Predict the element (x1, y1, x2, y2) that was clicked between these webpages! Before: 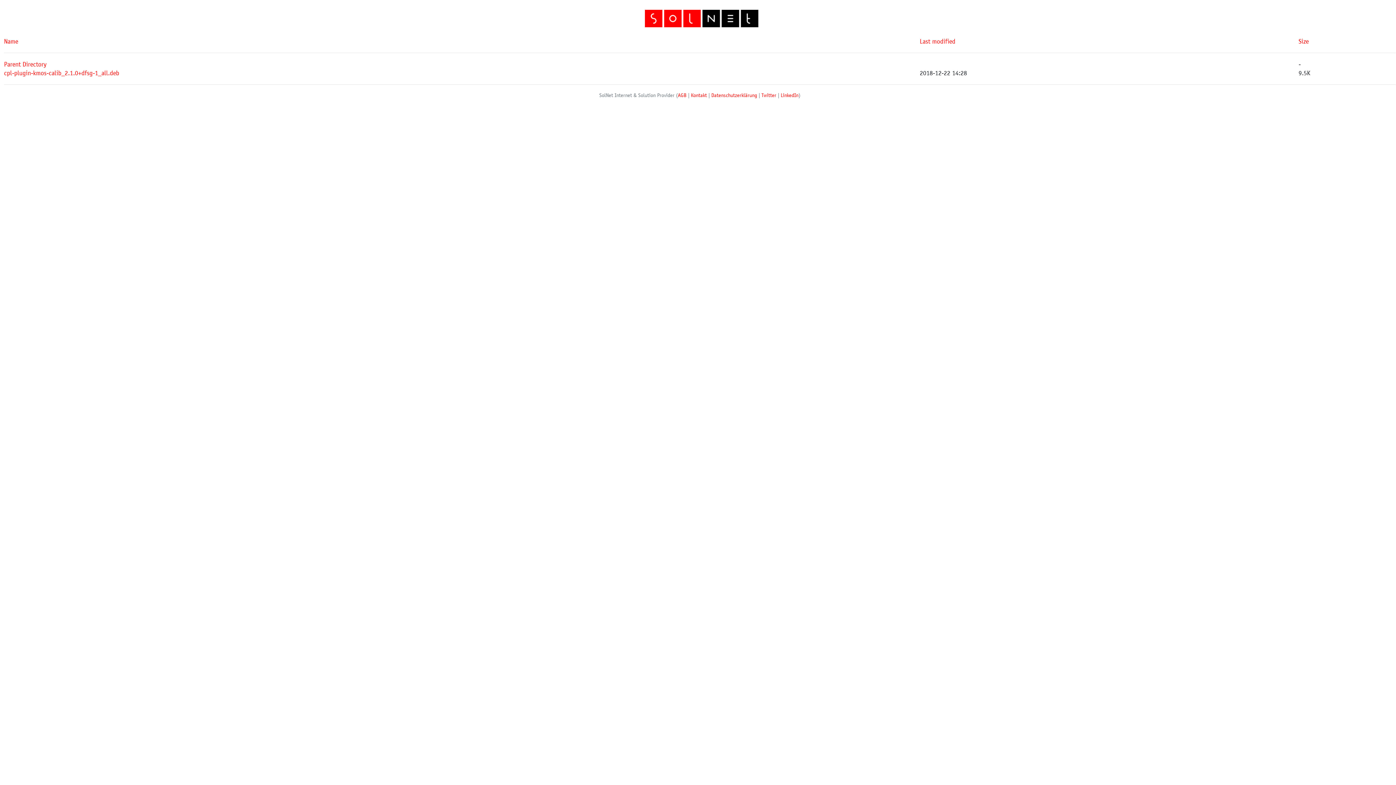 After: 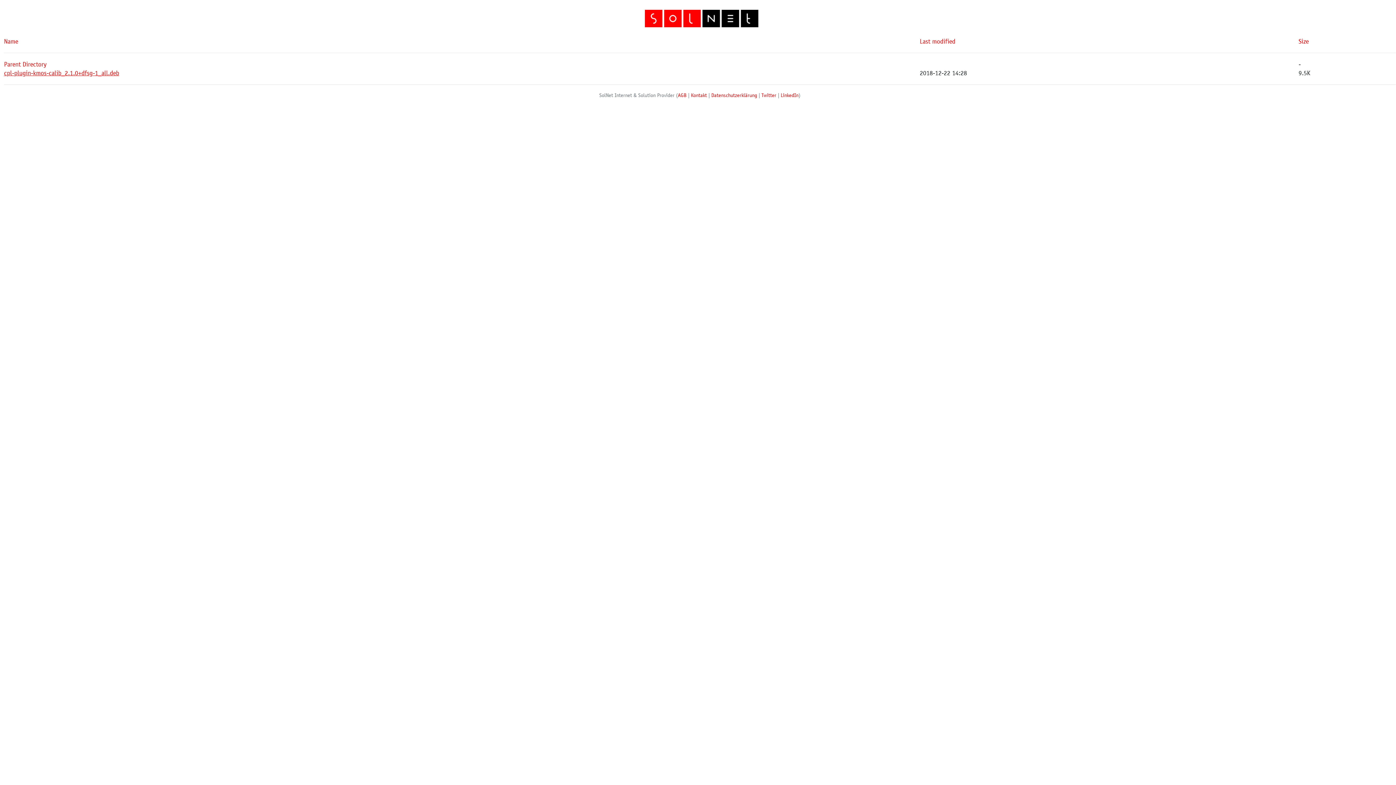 Action: label: cpl-plugin-kmos-calib_2.1.0+dfsg-1_all.deb bbox: (4, 69, 119, 77)